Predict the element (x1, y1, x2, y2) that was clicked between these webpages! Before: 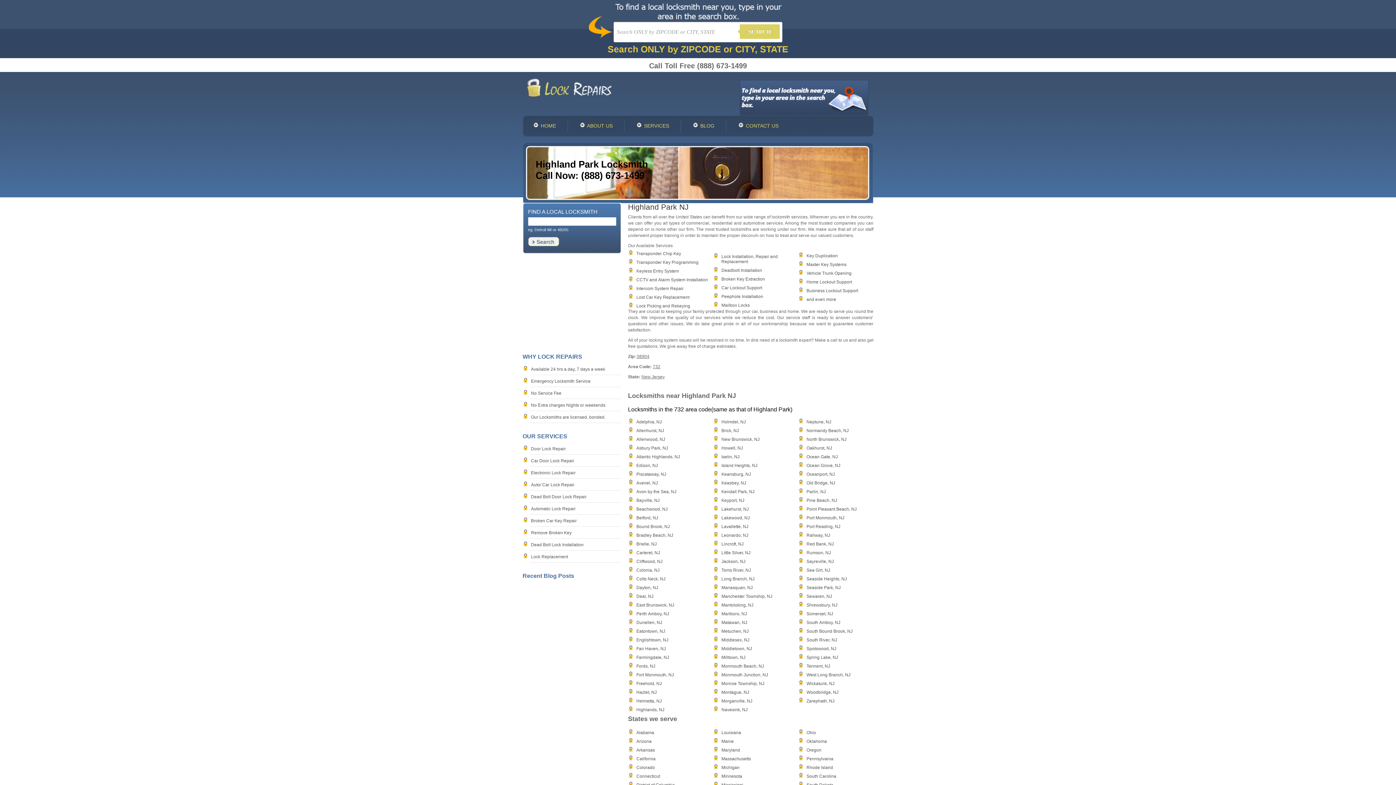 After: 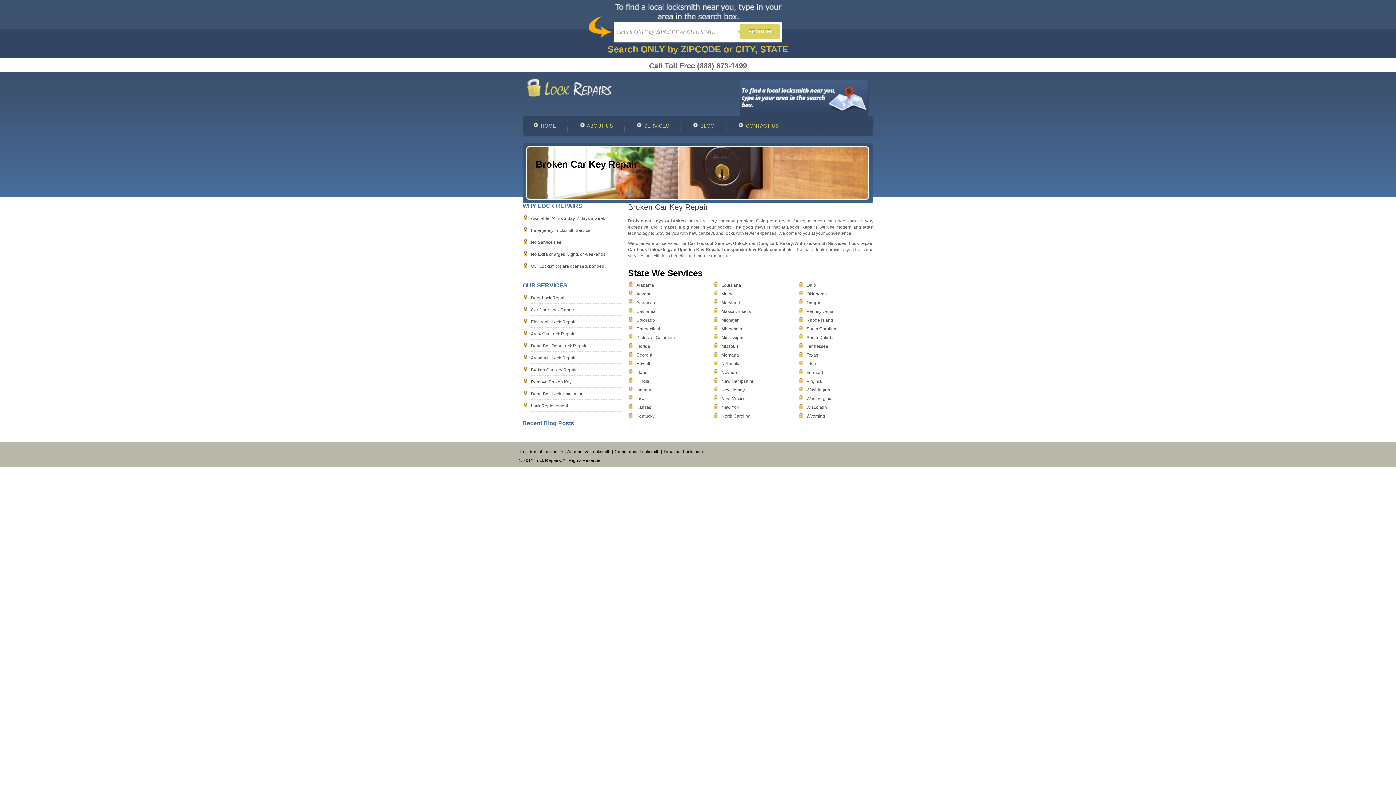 Action: label: Broken Car Key Repair bbox: (531, 518, 621, 523)